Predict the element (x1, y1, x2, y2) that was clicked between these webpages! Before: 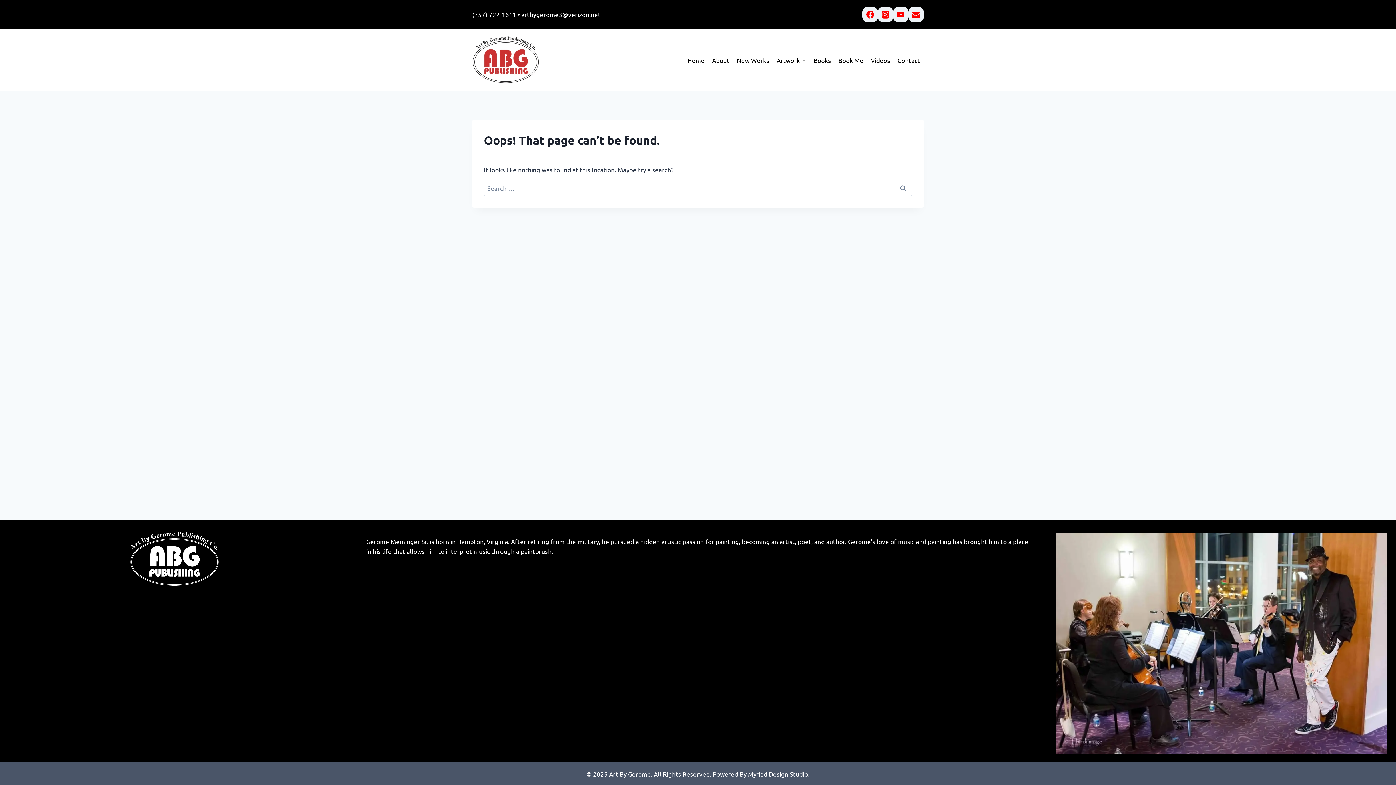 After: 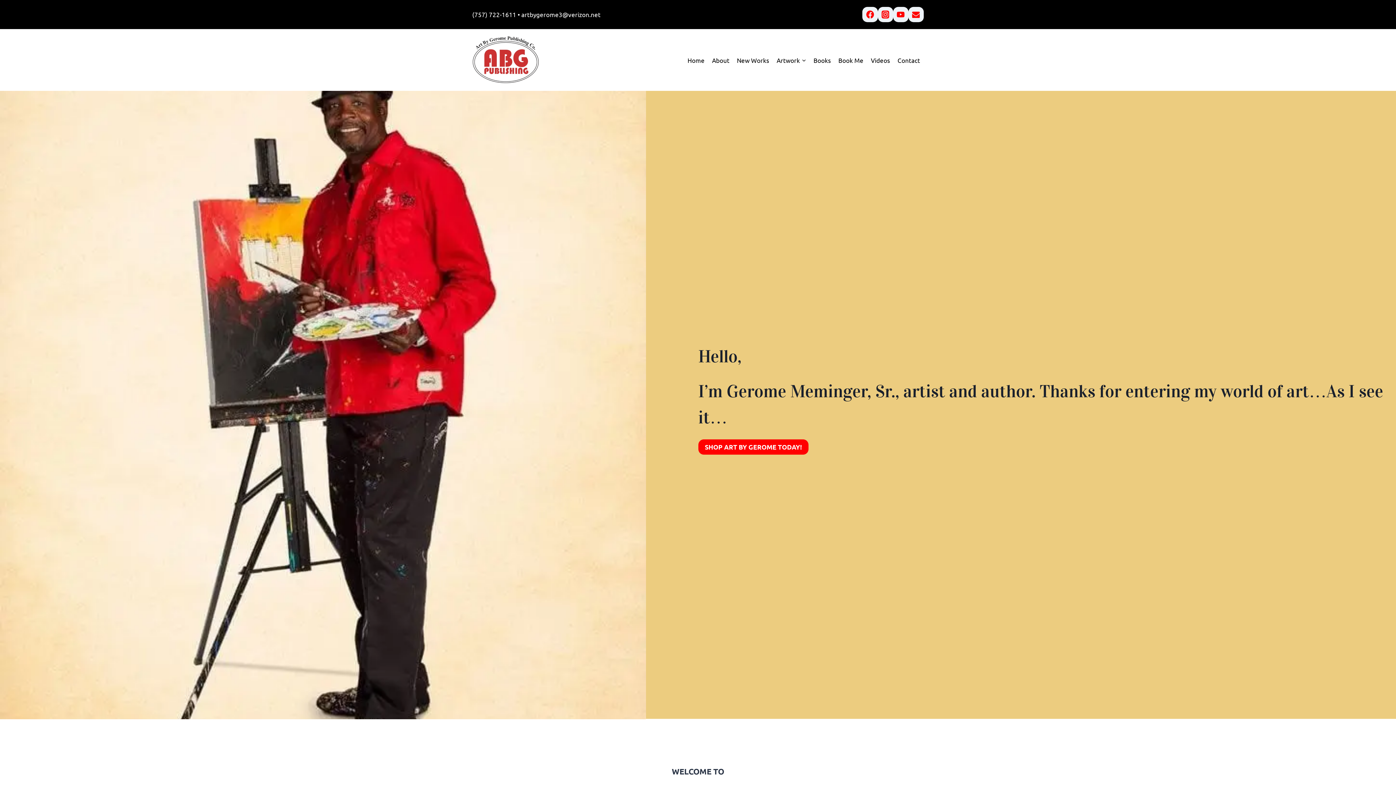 Action: bbox: (684, 51, 708, 68) label: Home